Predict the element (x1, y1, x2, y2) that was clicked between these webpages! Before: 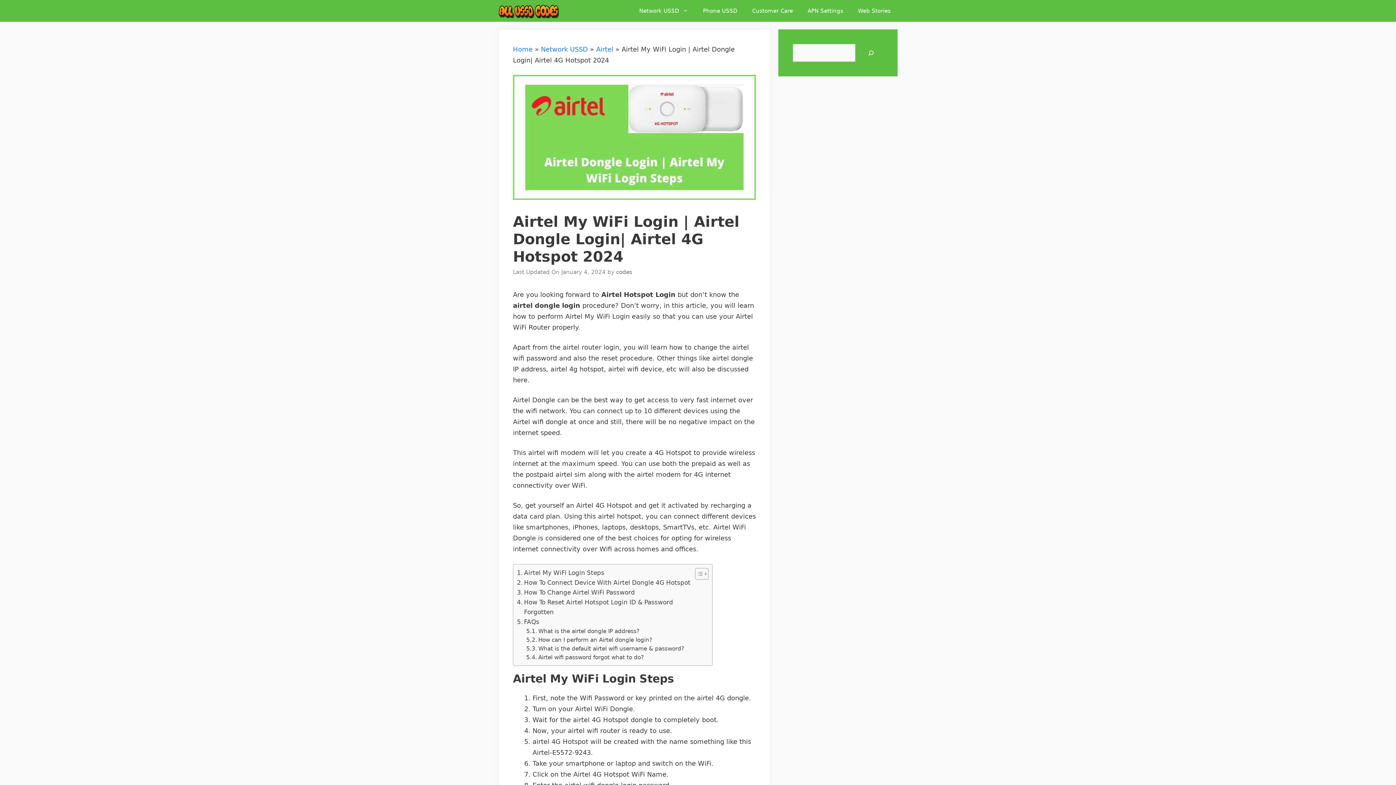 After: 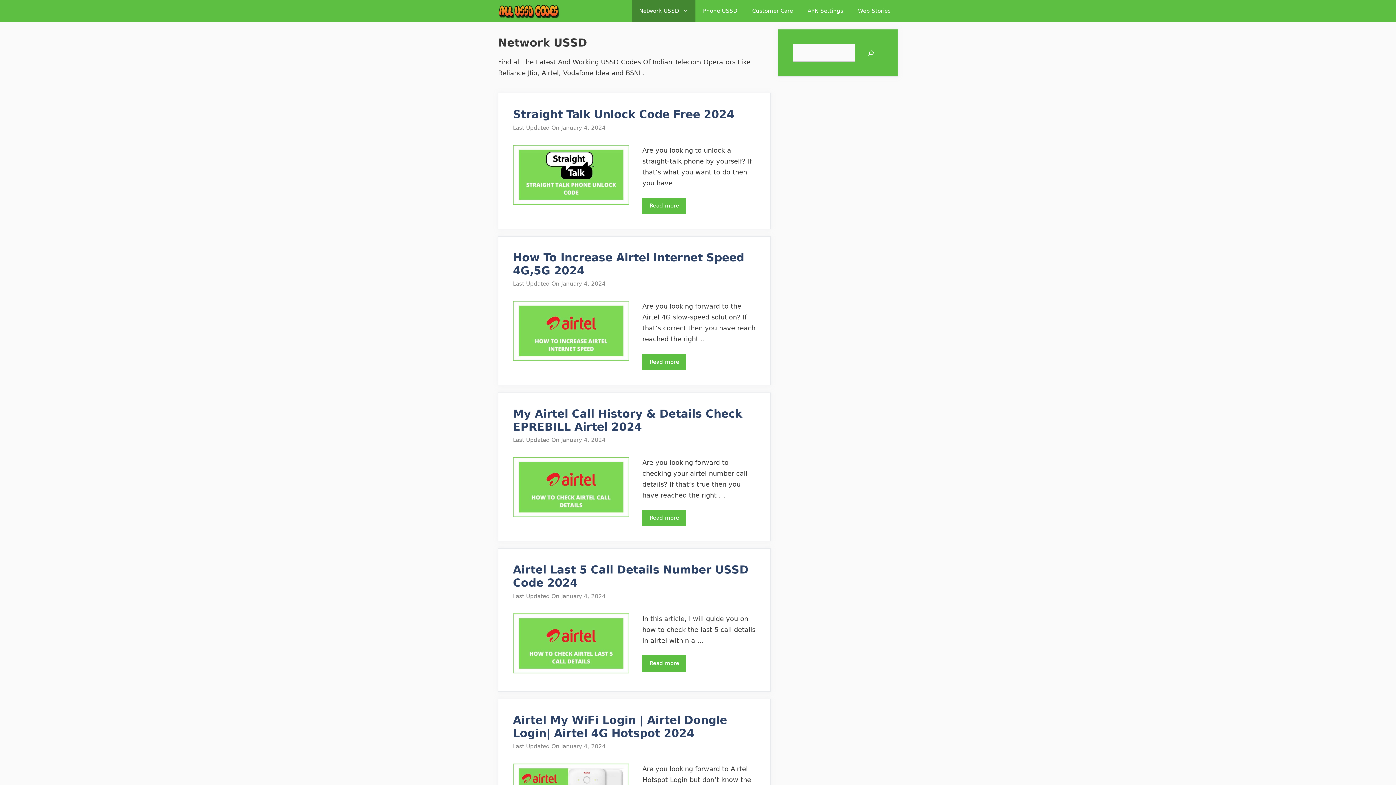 Action: bbox: (541, 45, 588, 53) label: Network USSD